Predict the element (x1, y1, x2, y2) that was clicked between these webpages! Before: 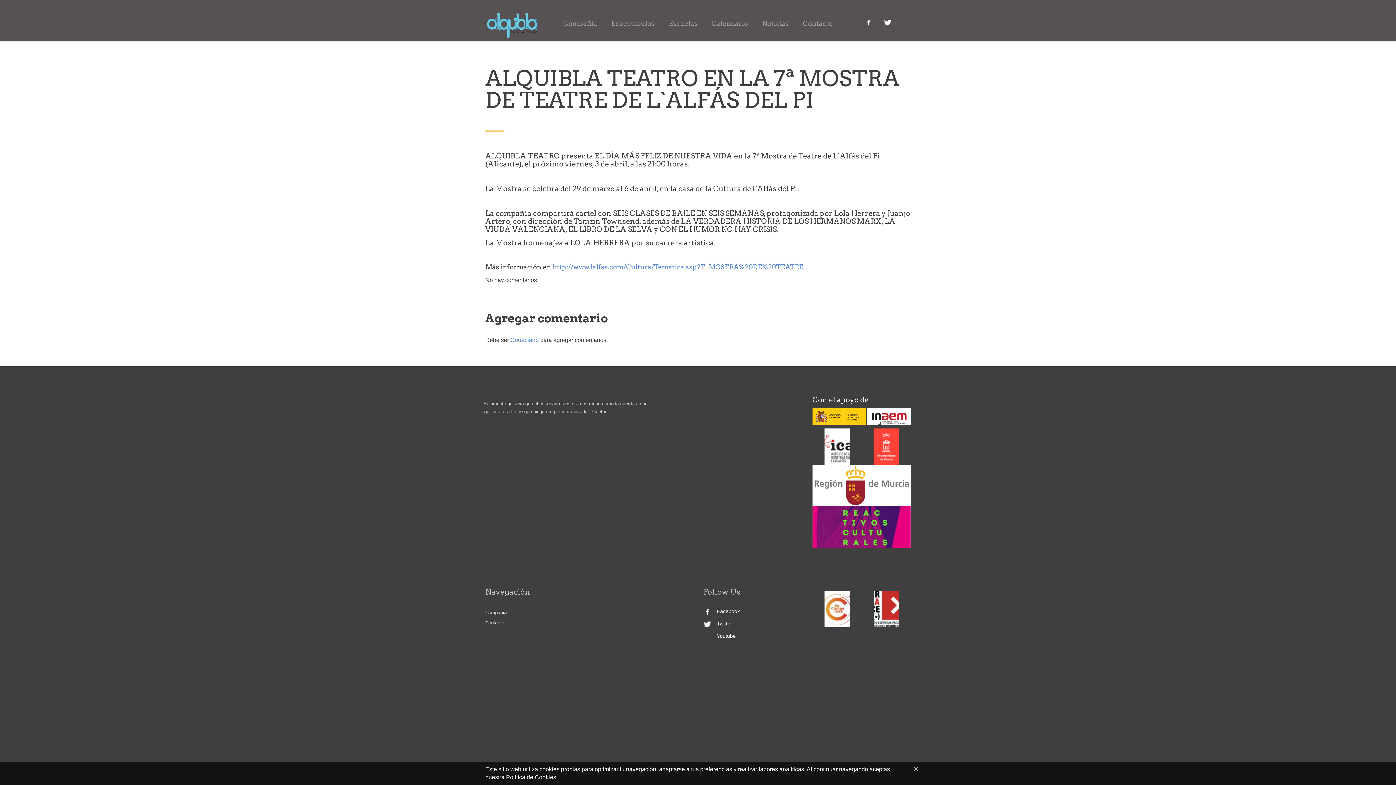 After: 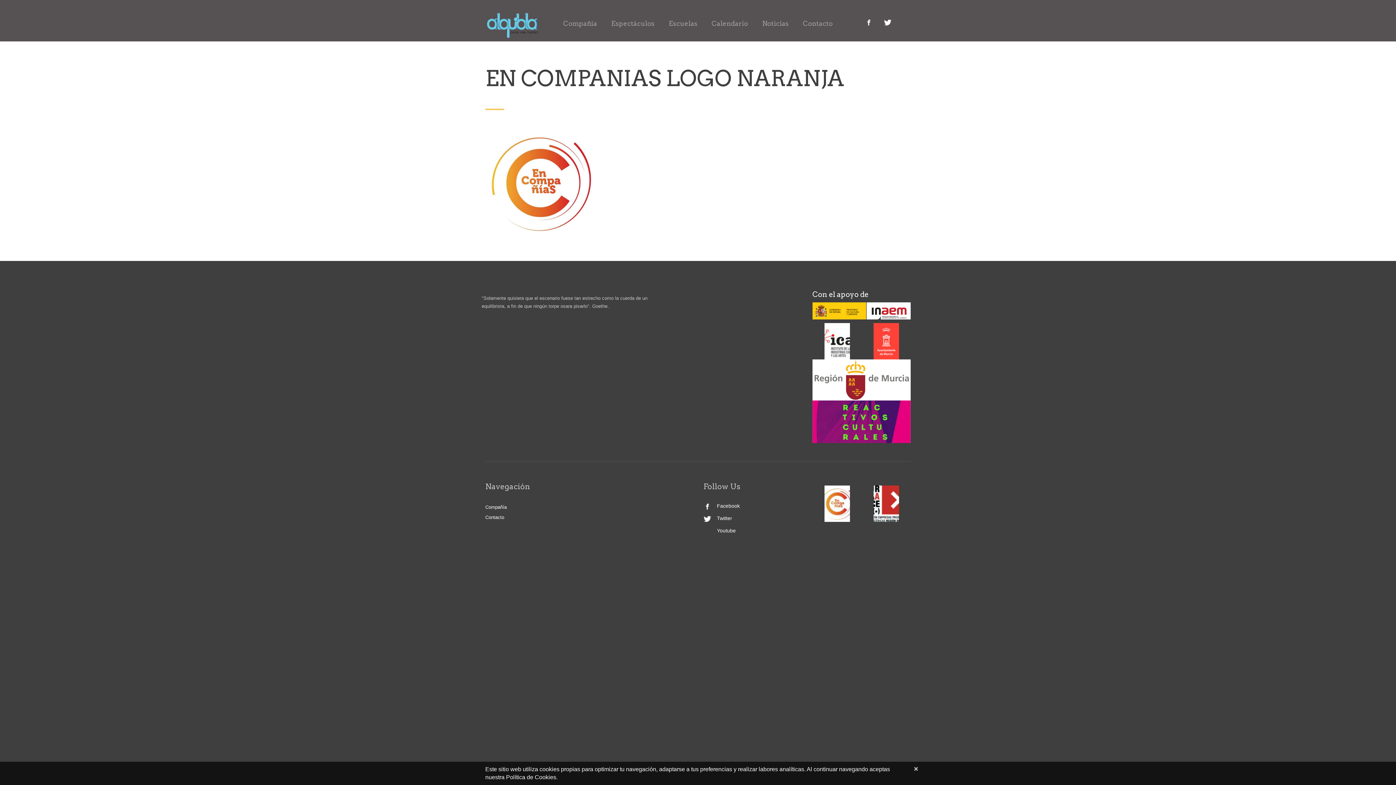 Action: bbox: (824, 606, 850, 612)